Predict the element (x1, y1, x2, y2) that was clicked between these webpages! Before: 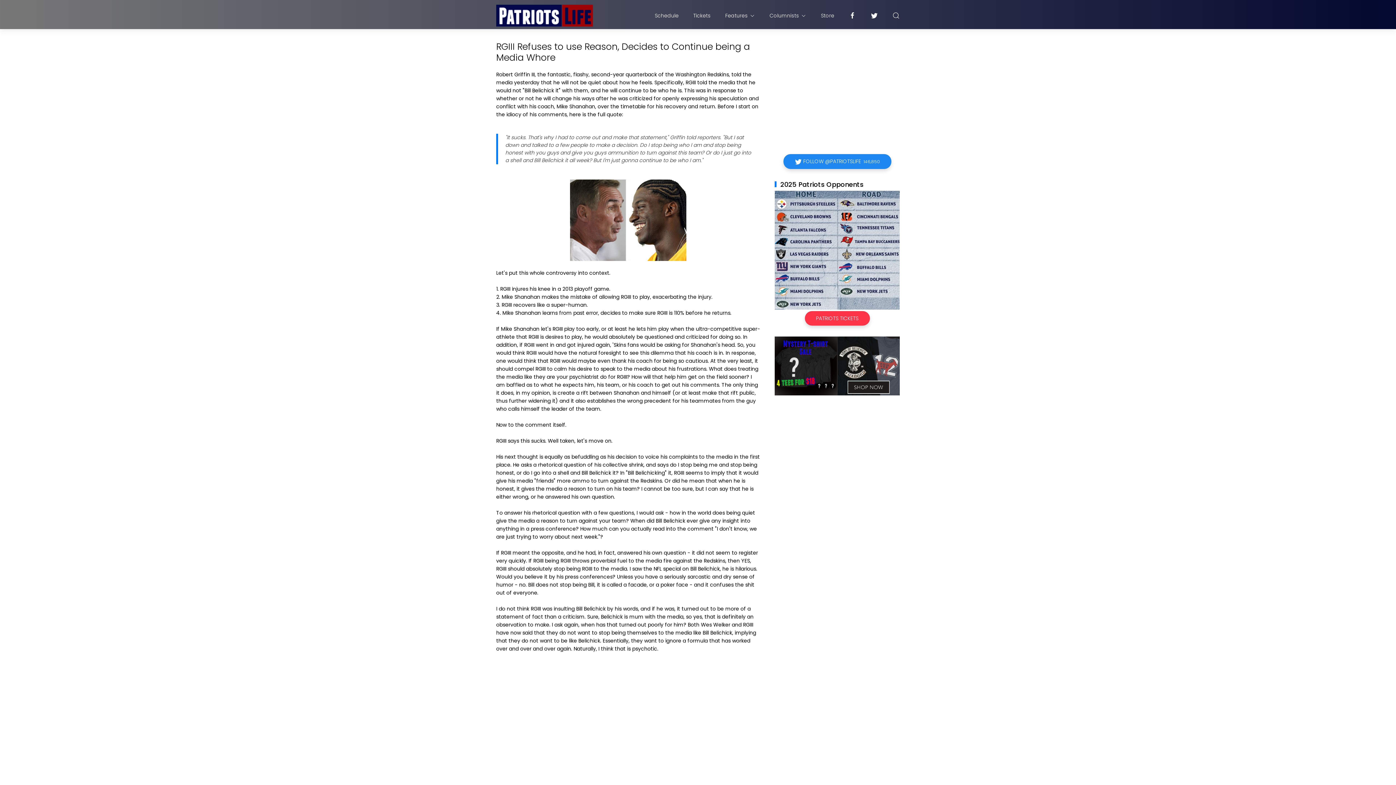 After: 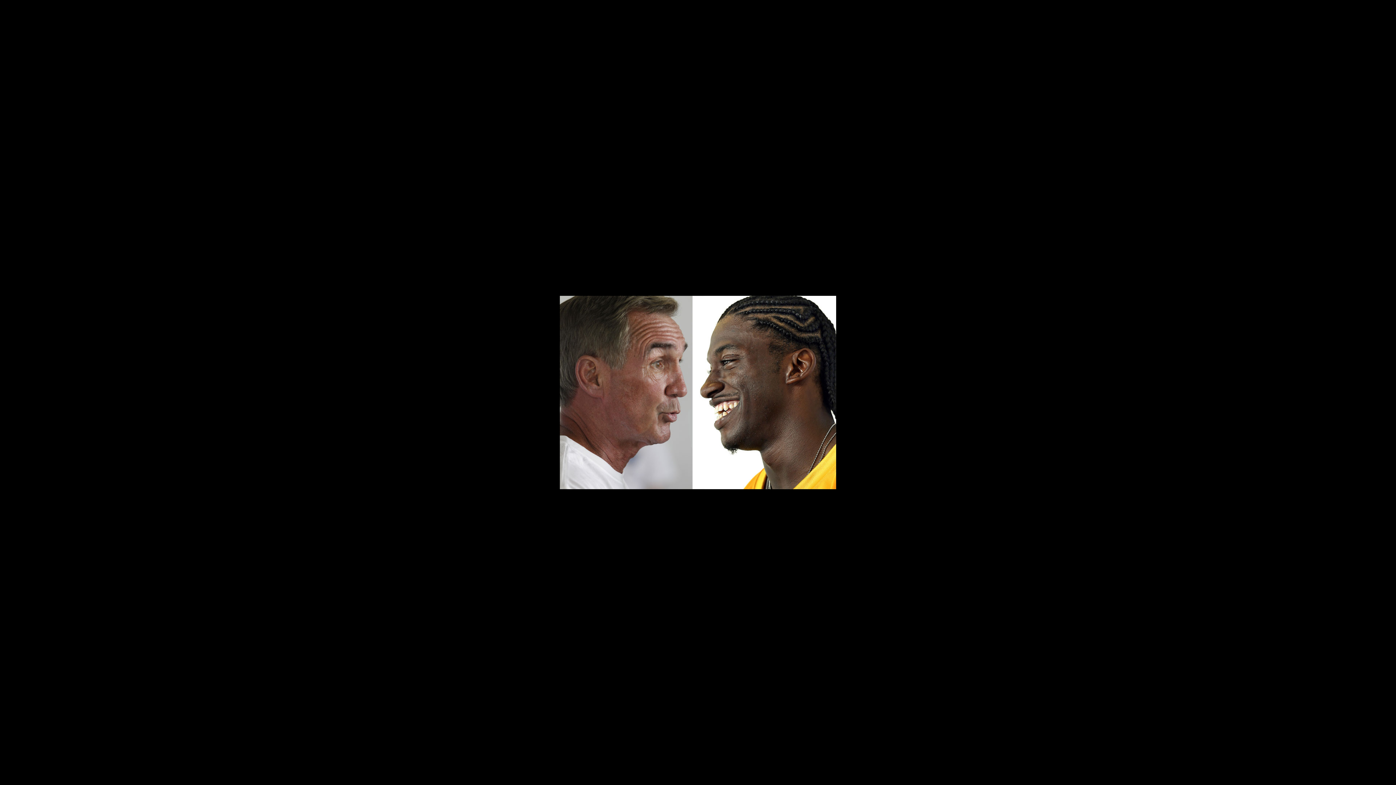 Action: bbox: (570, 216, 686, 223)